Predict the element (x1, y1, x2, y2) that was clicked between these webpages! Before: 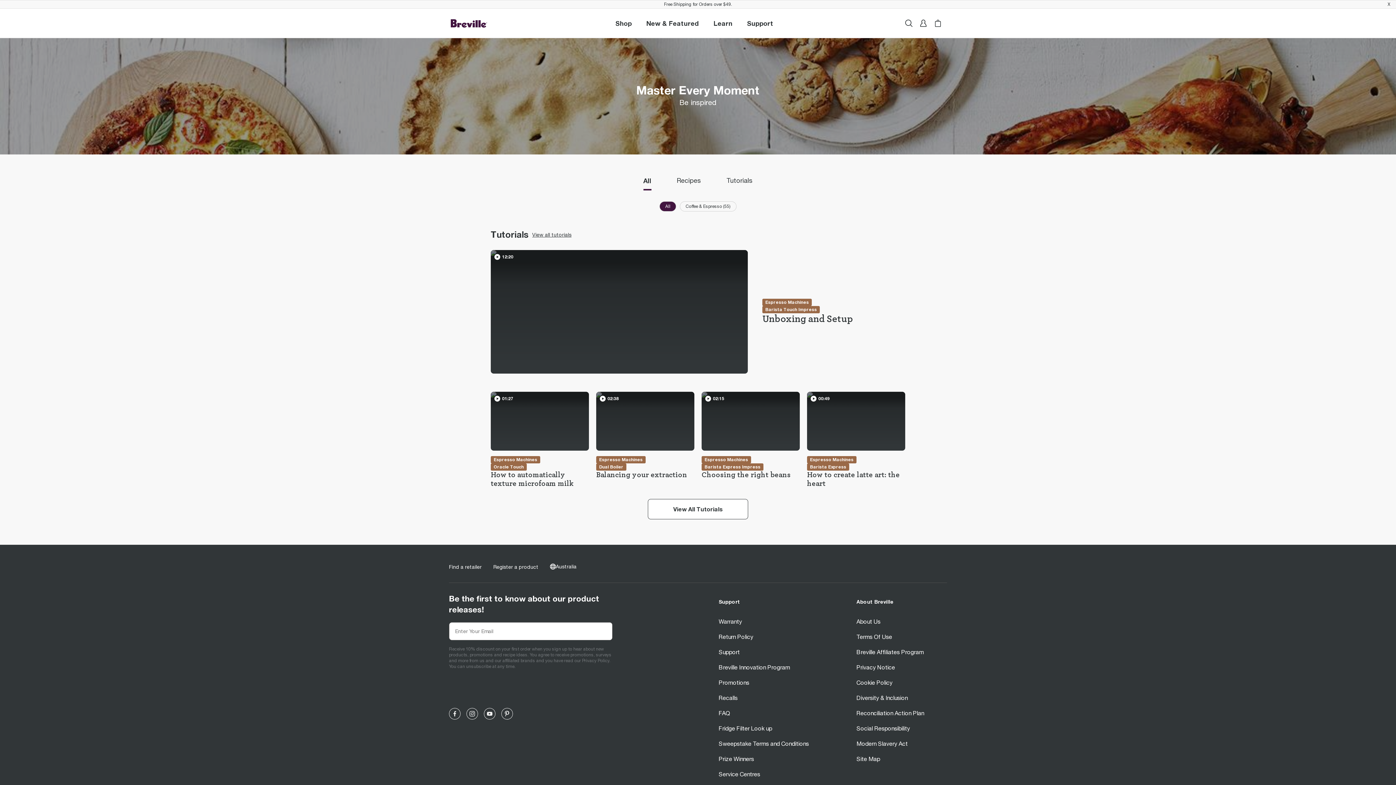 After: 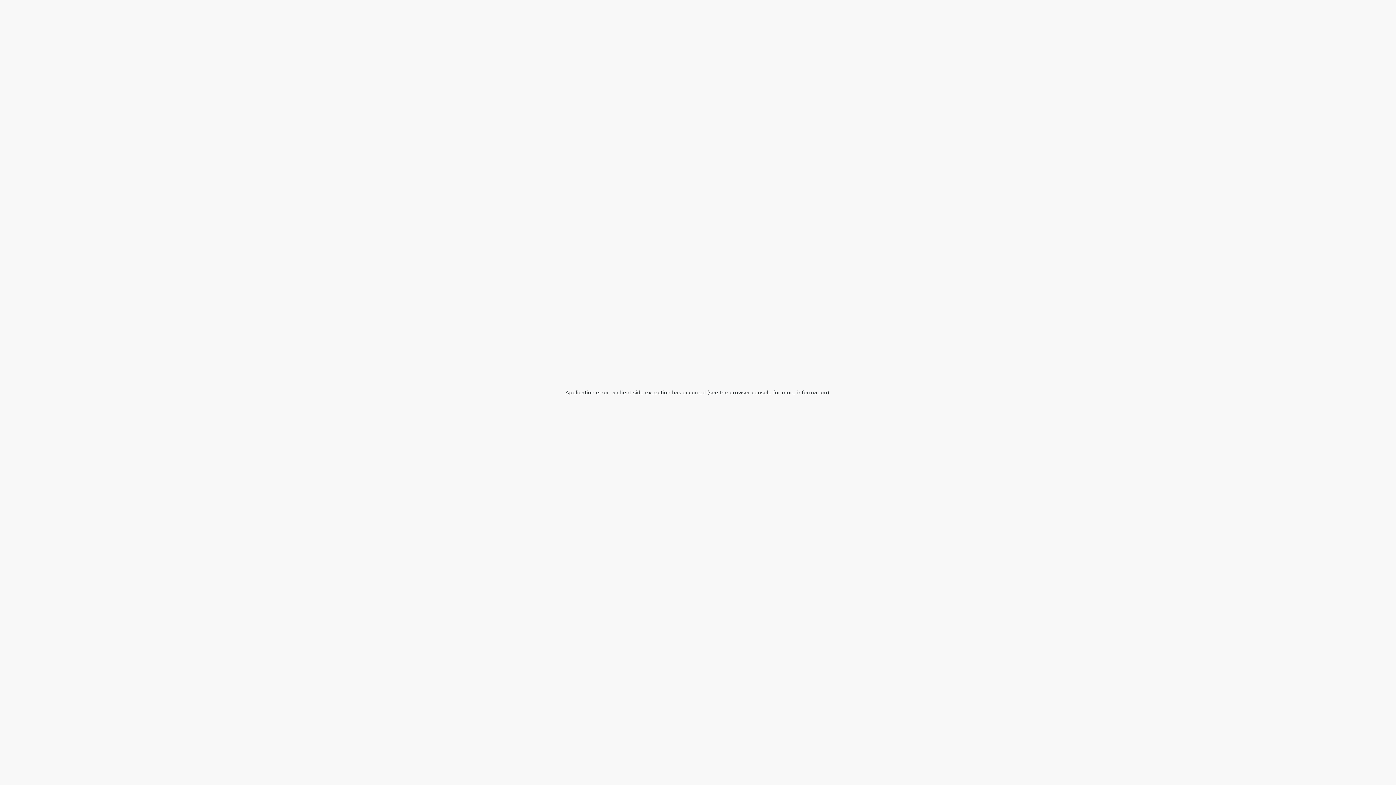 Action: bbox: (680, 201, 736, 211) label: Coffee & Espresso (55)